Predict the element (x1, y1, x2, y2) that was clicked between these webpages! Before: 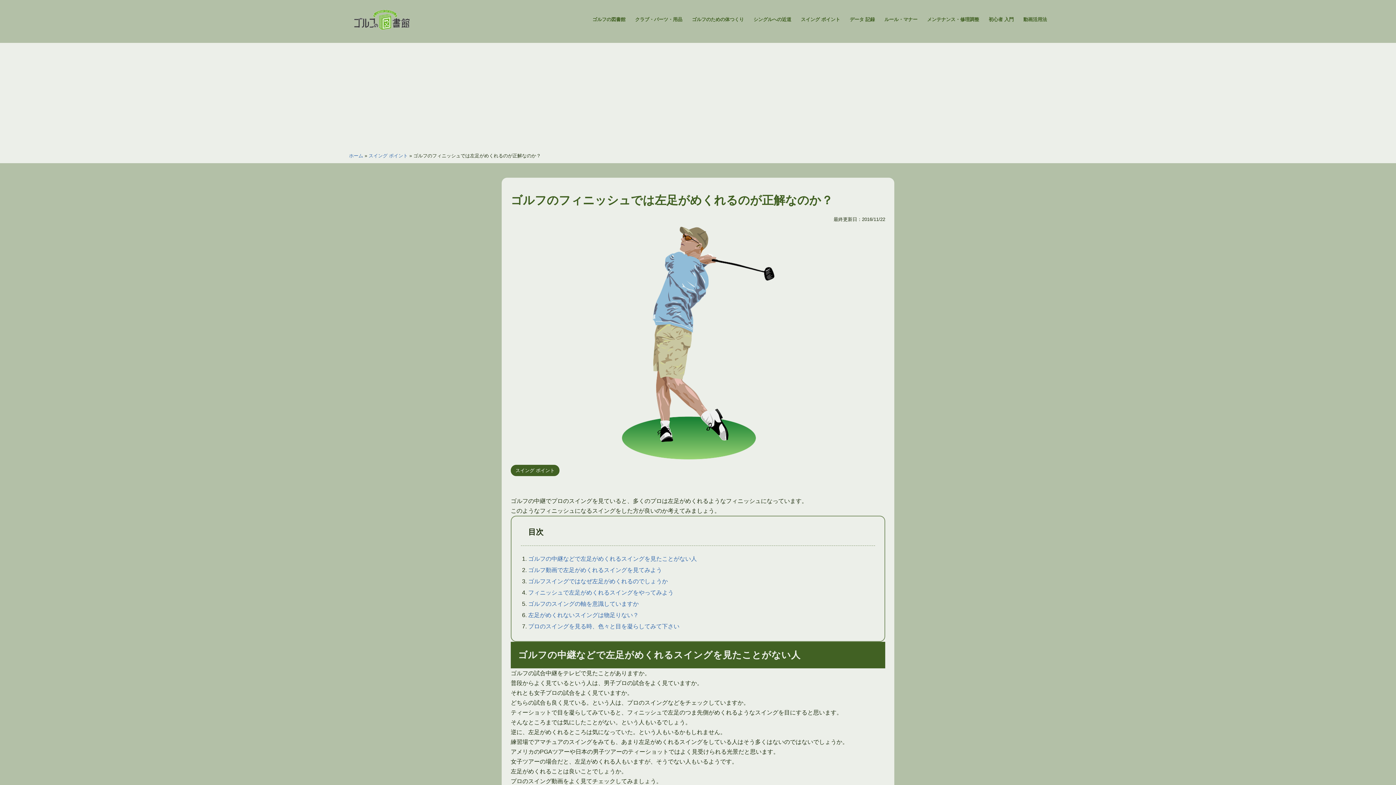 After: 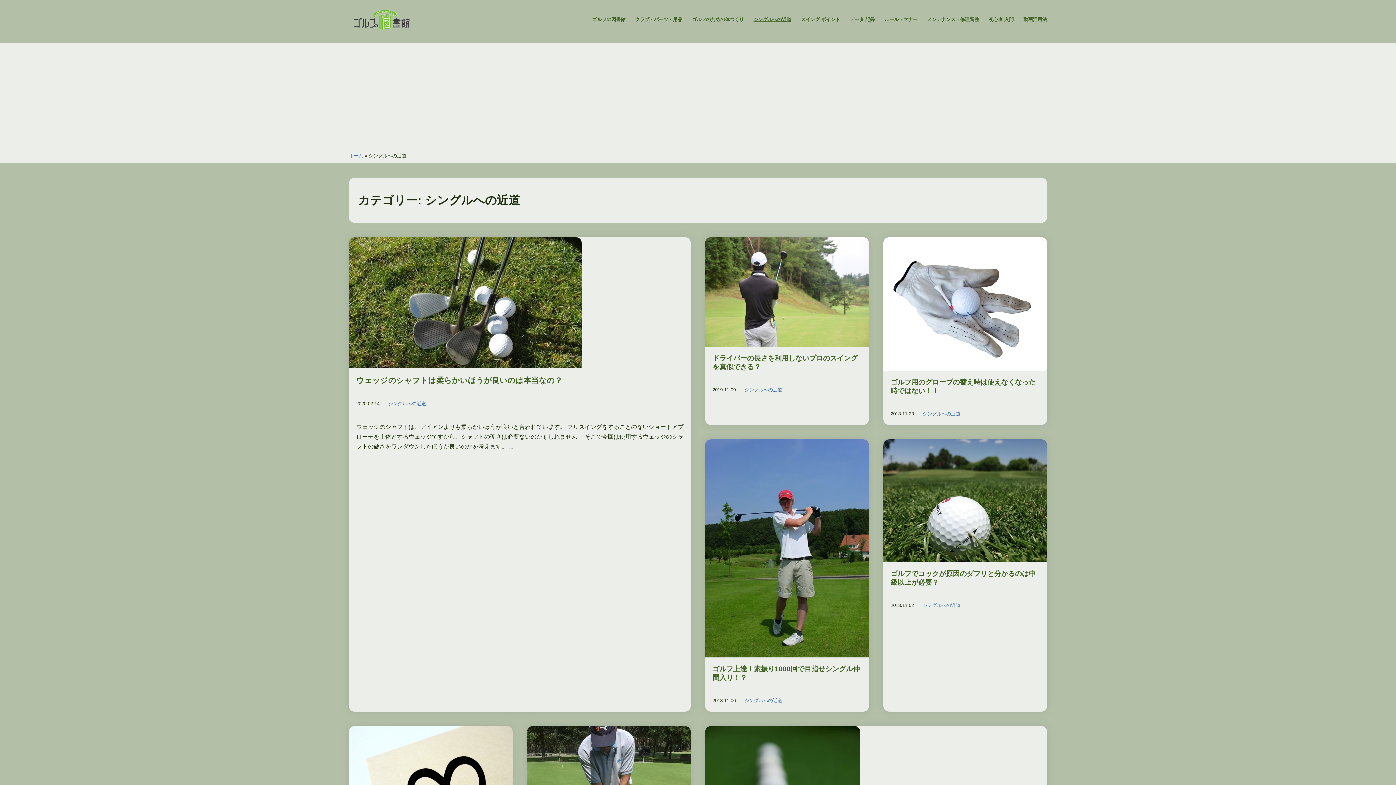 Action: bbox: (748, 12, 796, 27) label: シングルへの近道